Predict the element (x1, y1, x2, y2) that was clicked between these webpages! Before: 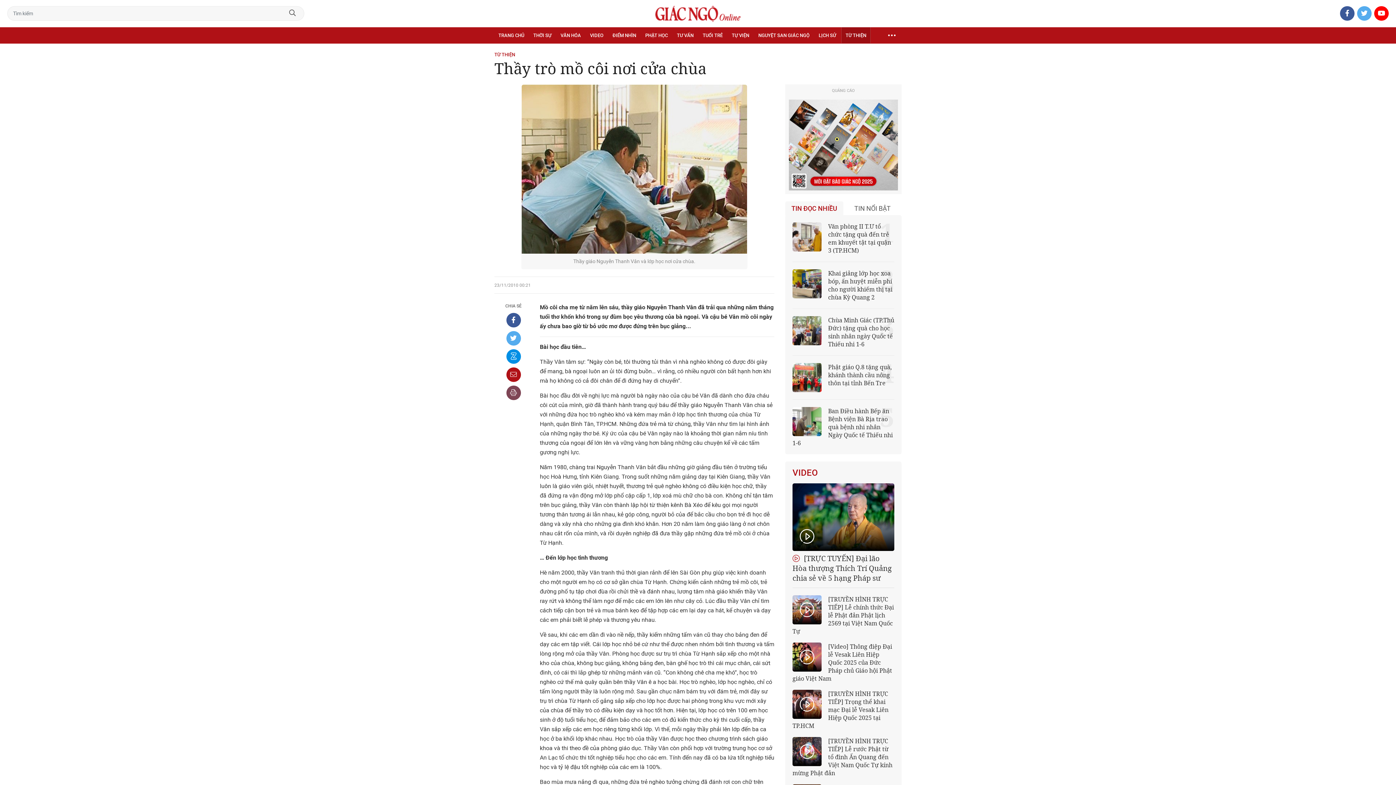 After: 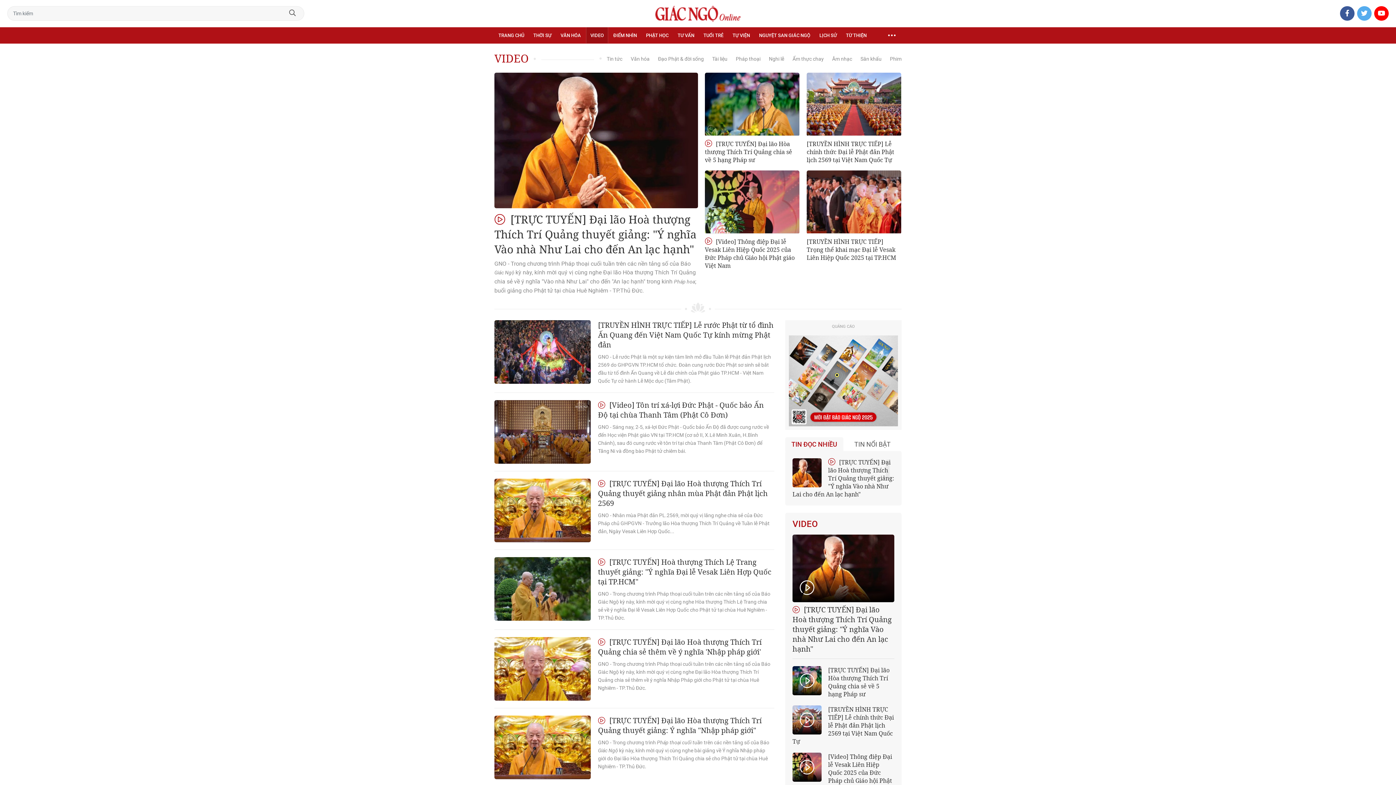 Action: label: VIDEO bbox: (586, 27, 607, 43)